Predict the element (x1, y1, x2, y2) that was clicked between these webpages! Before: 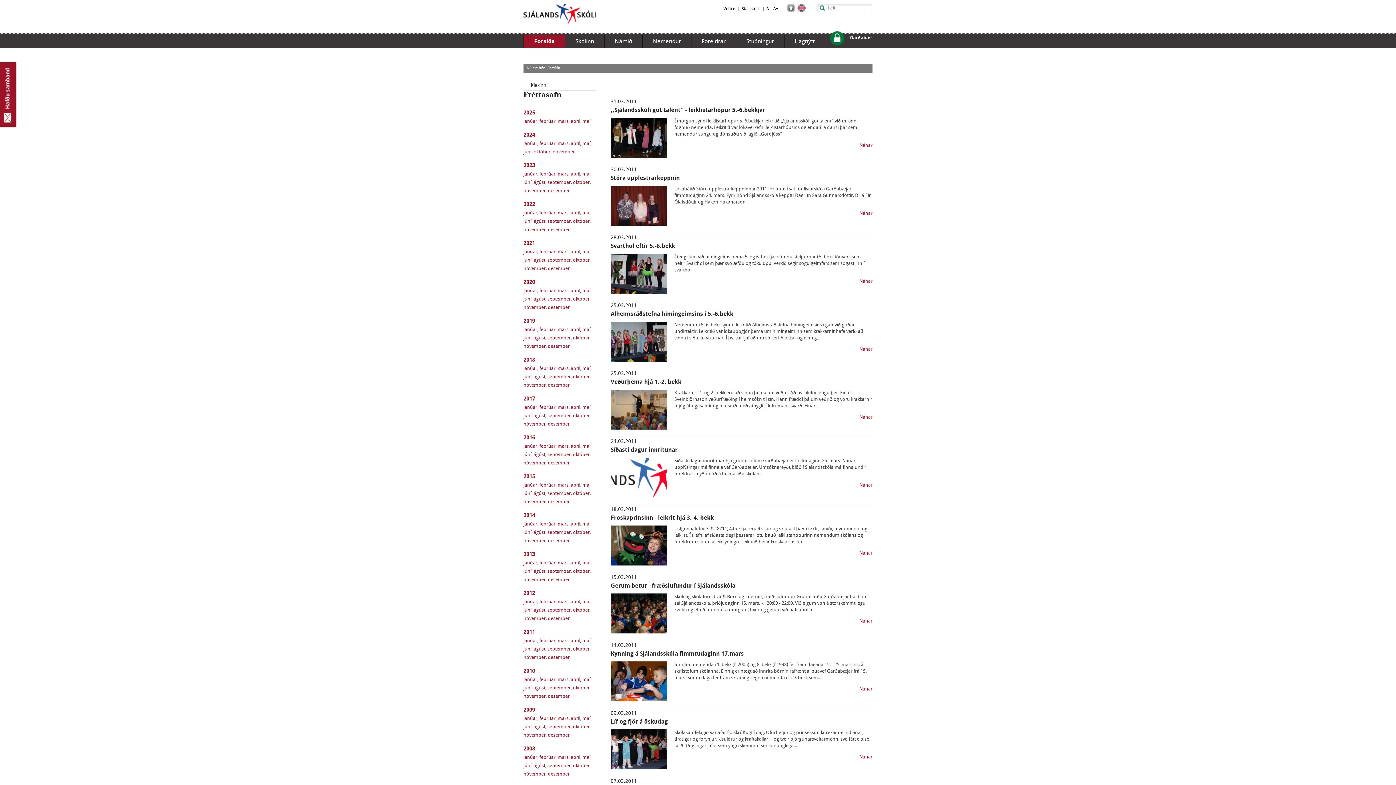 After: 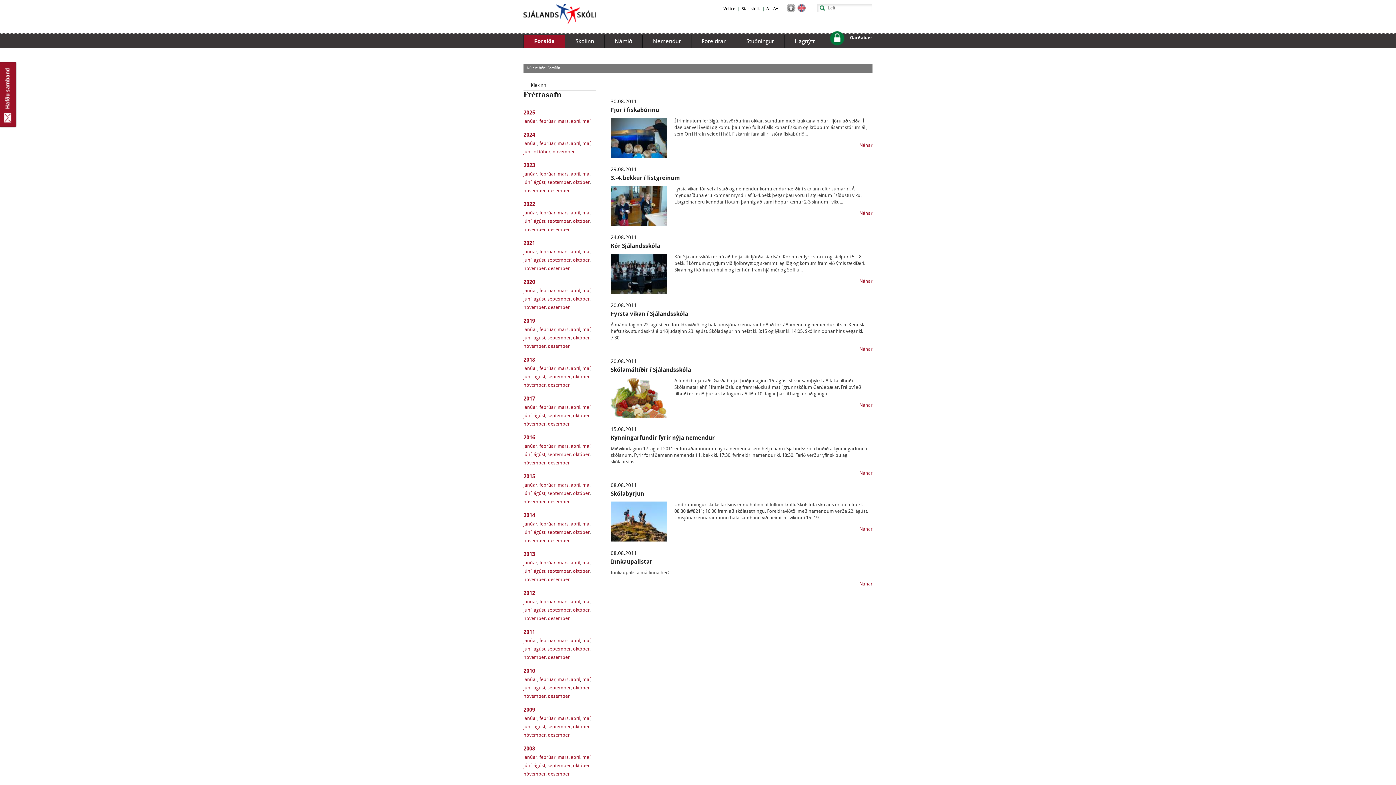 Action: bbox: (533, 646, 545, 652) label: ágúst